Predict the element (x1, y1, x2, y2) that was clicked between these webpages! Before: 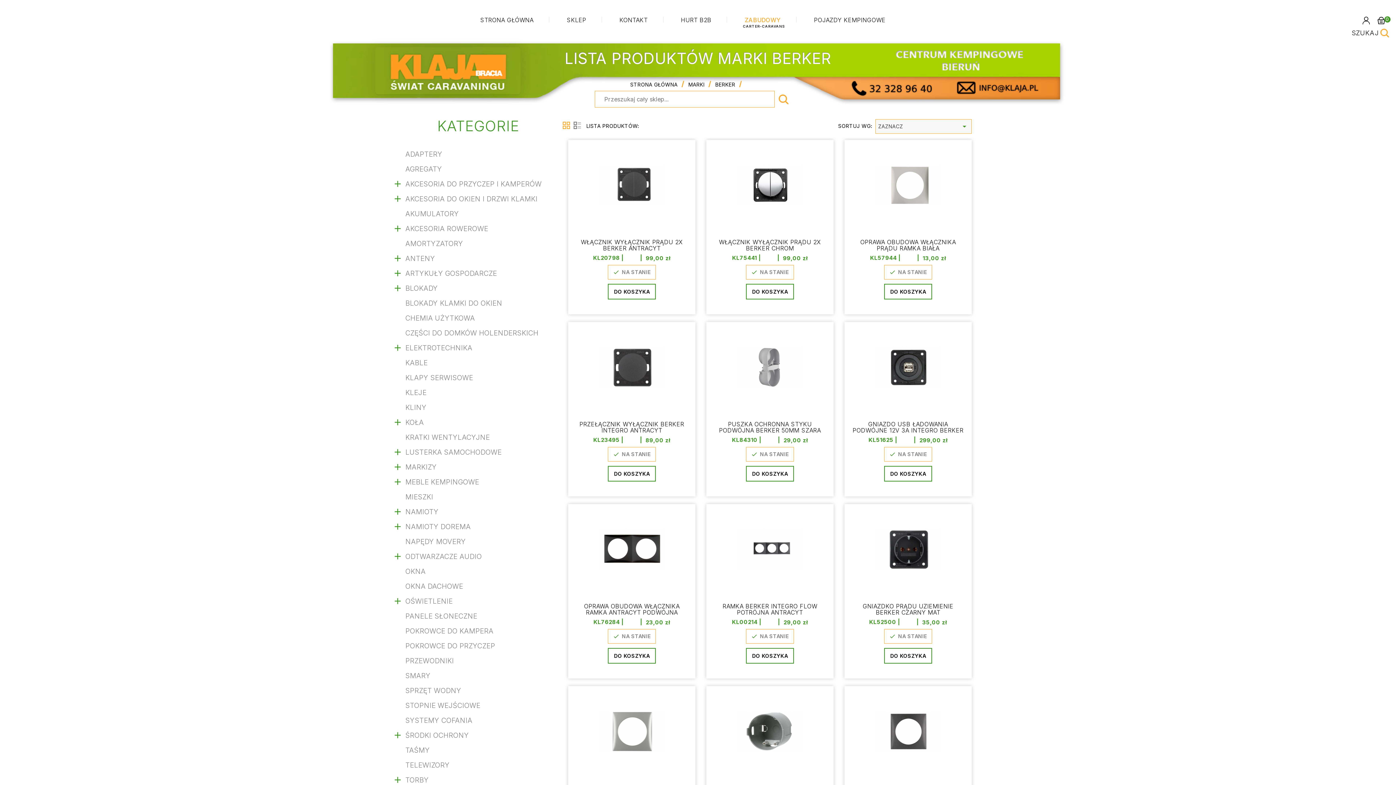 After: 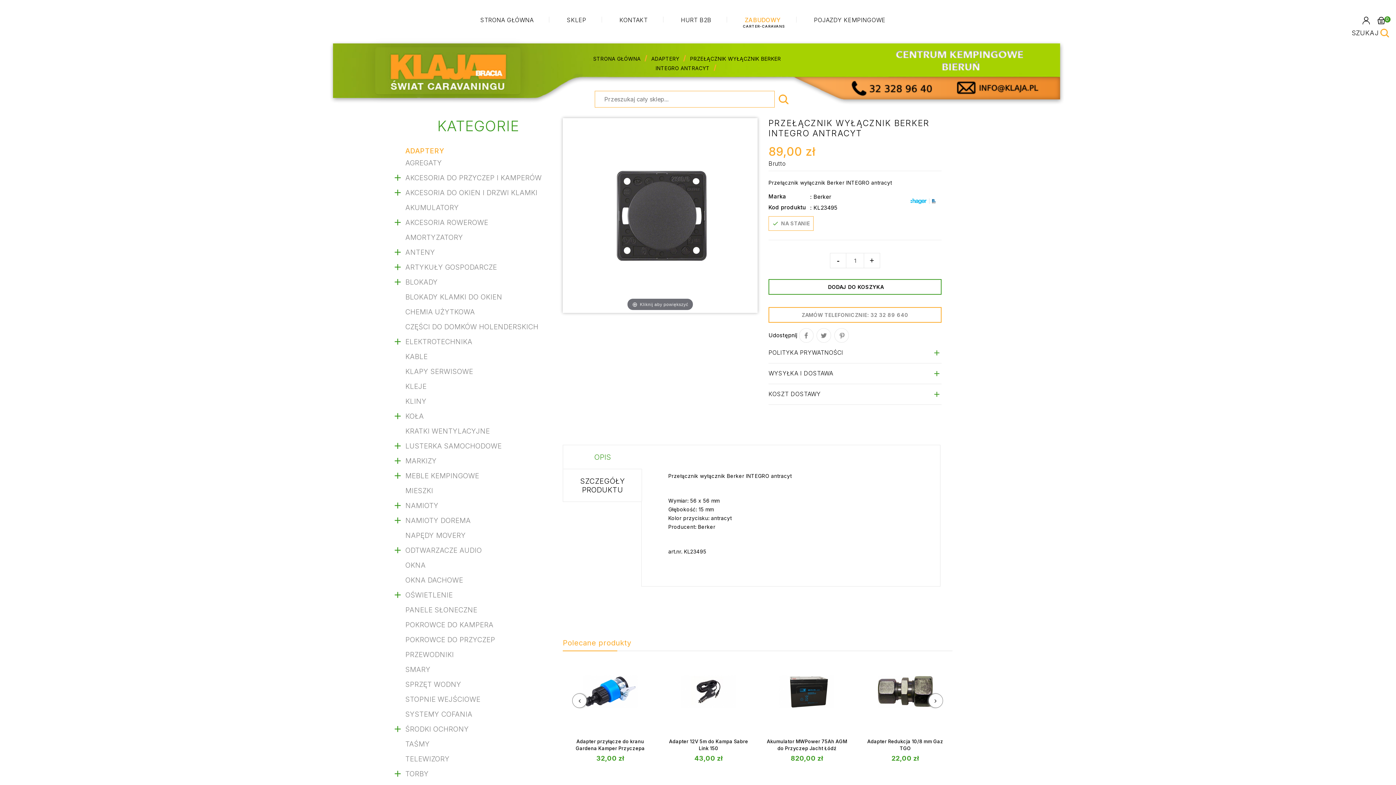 Action: label: PRZEŁĄCZNIK WYŁĄCZNIK BERKER INTEGRO ANTRACYT bbox: (575, 421, 688, 433)